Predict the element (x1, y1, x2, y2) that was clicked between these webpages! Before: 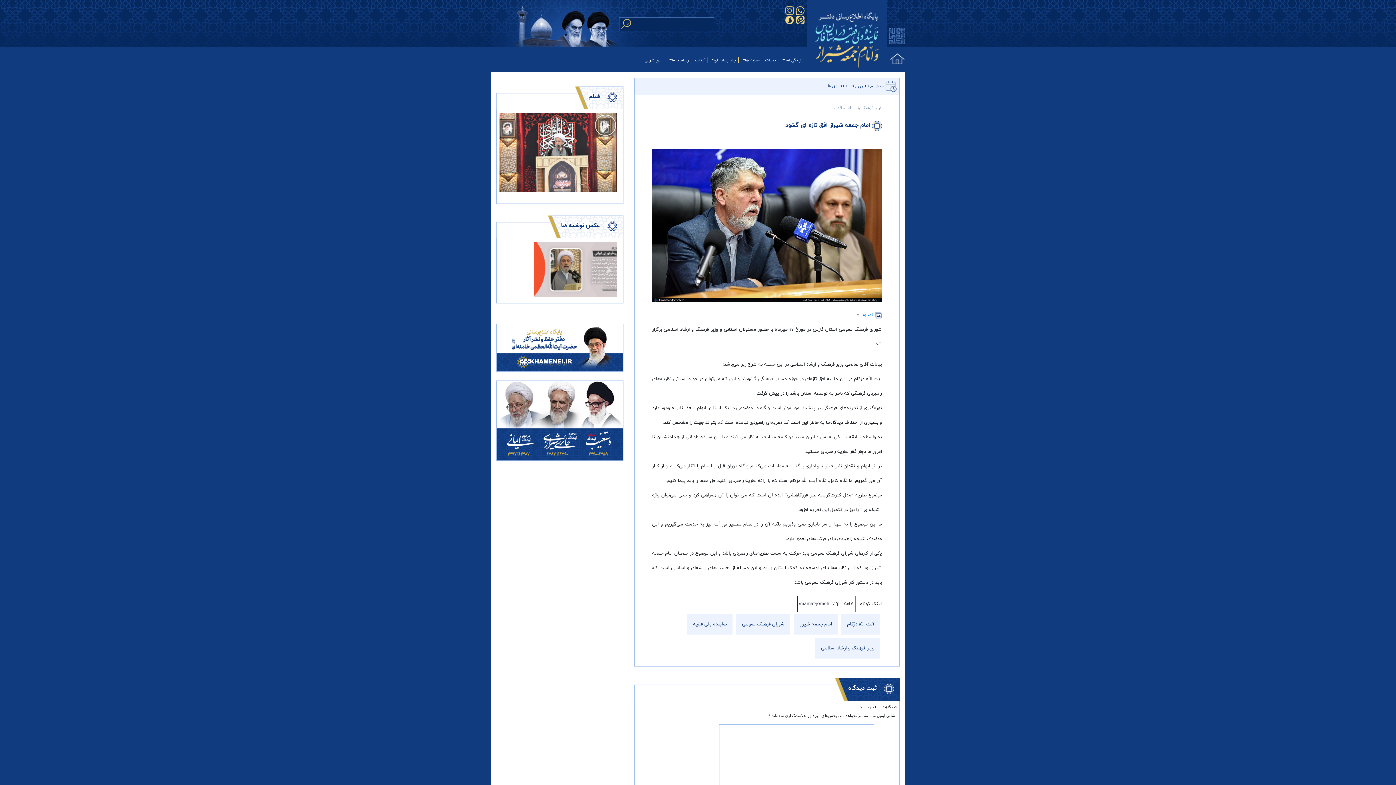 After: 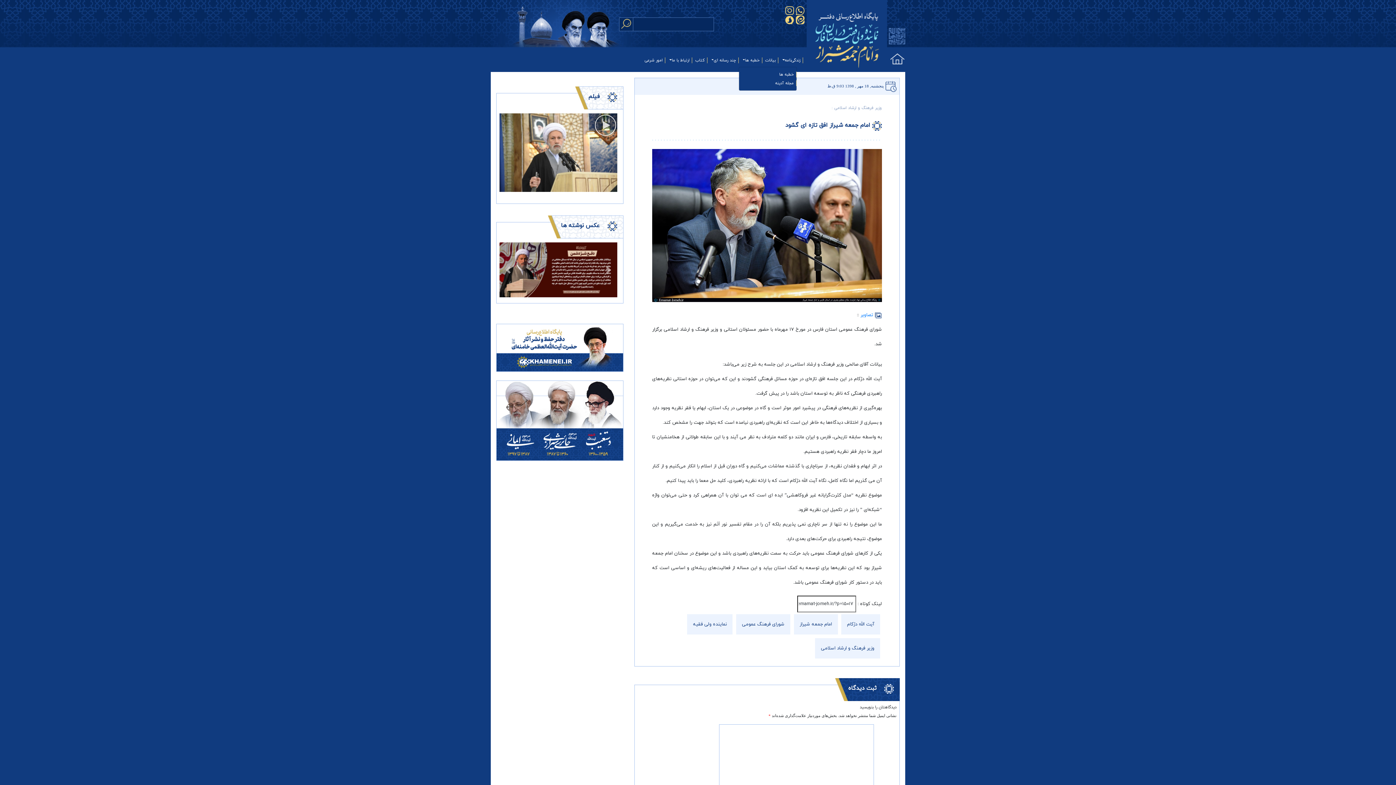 Action: bbox: (738, 54, 762, 66) label: خطبه ها